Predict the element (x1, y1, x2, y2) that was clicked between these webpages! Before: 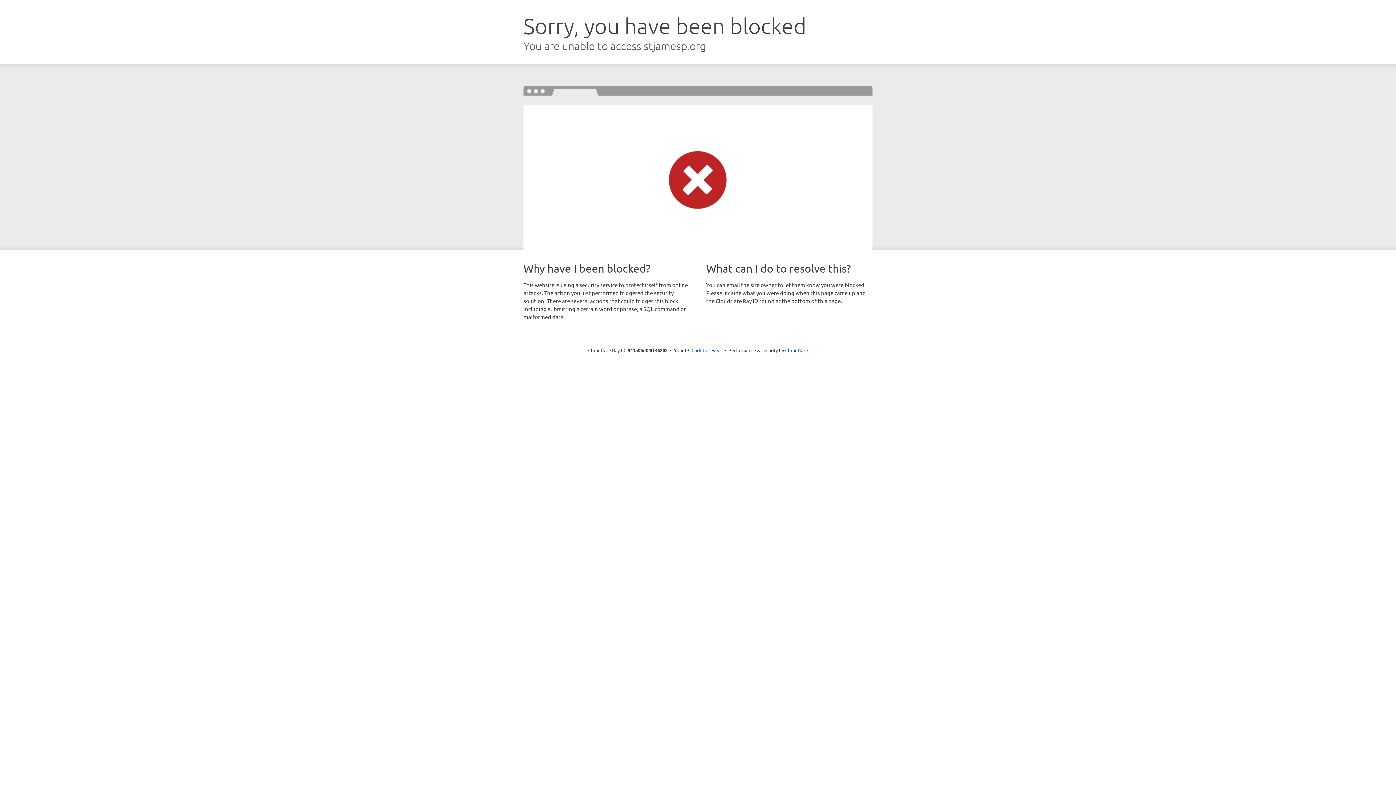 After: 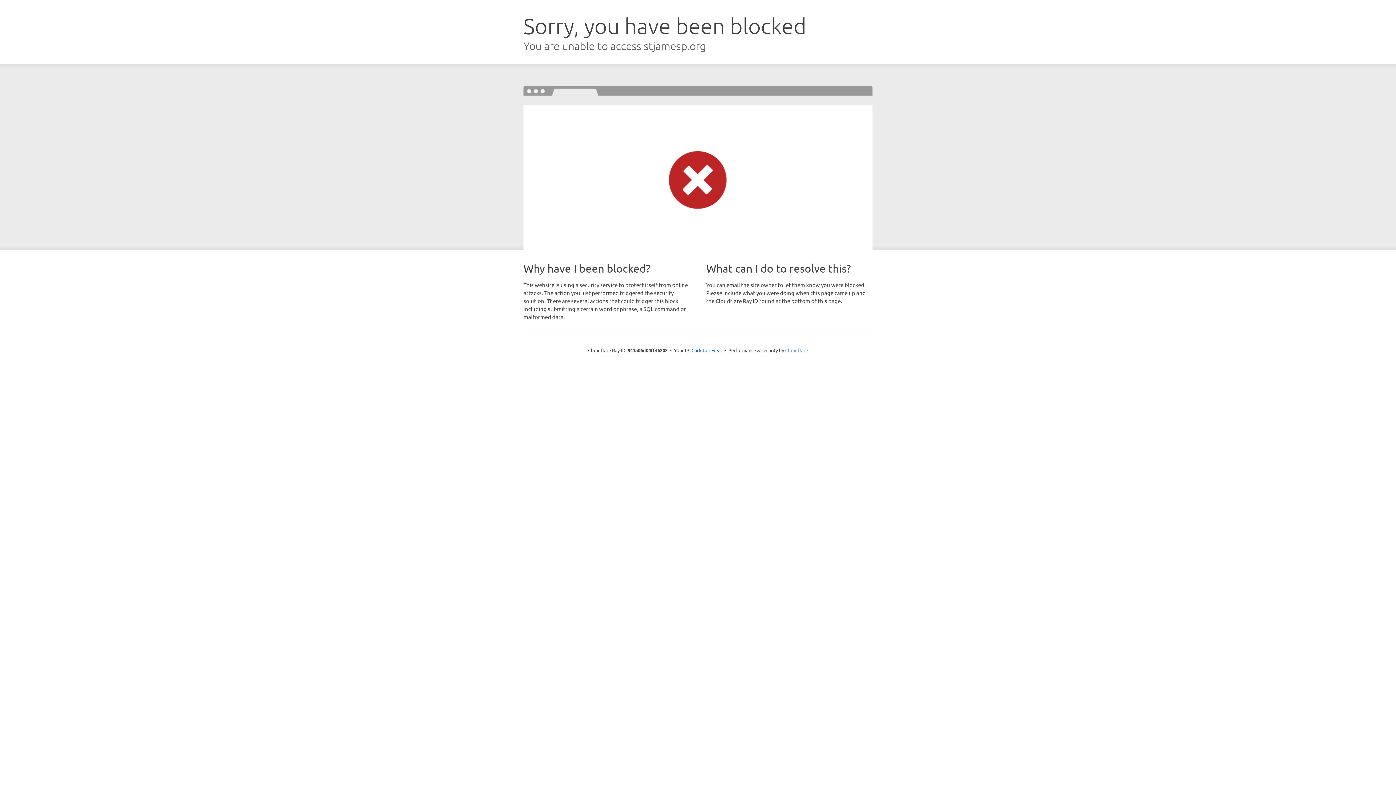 Action: bbox: (785, 347, 808, 353) label: Cloudflare